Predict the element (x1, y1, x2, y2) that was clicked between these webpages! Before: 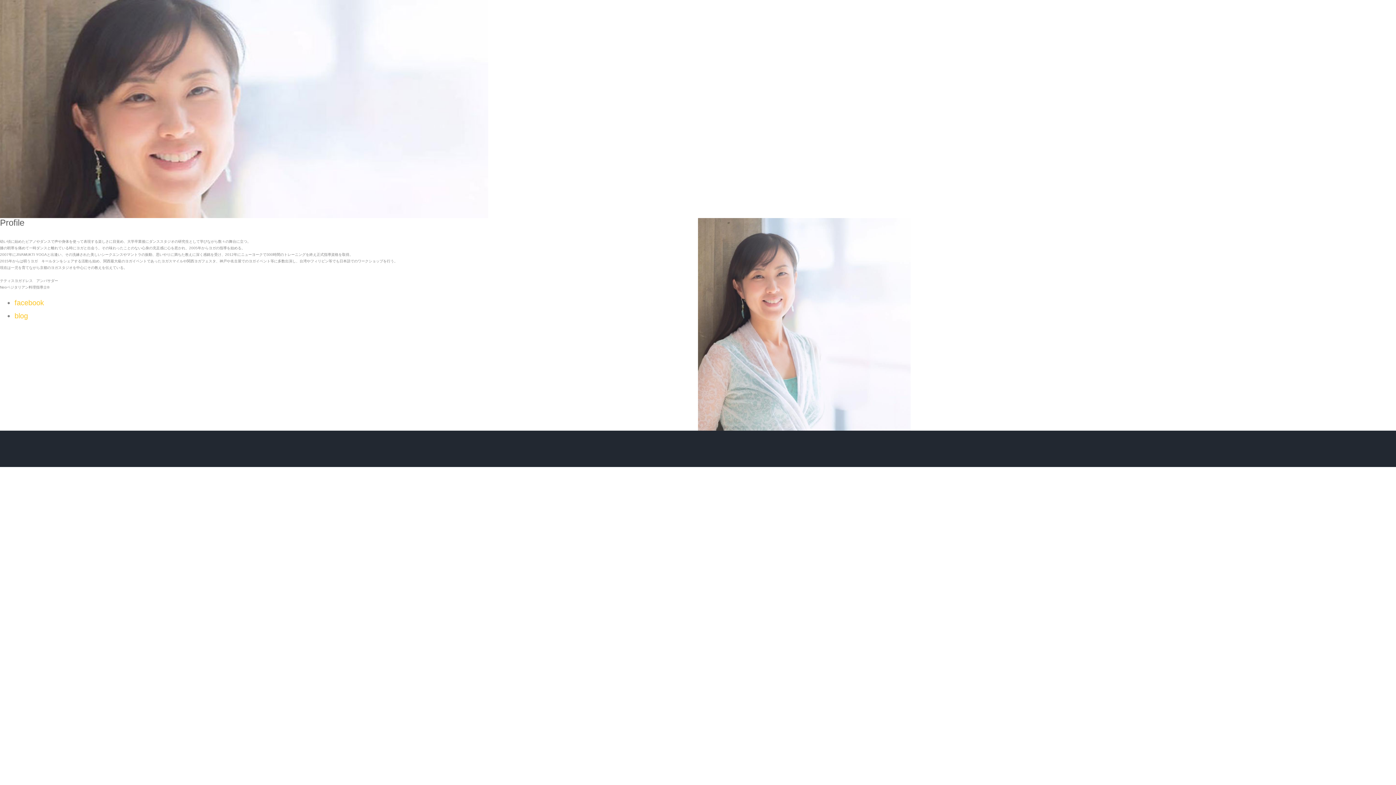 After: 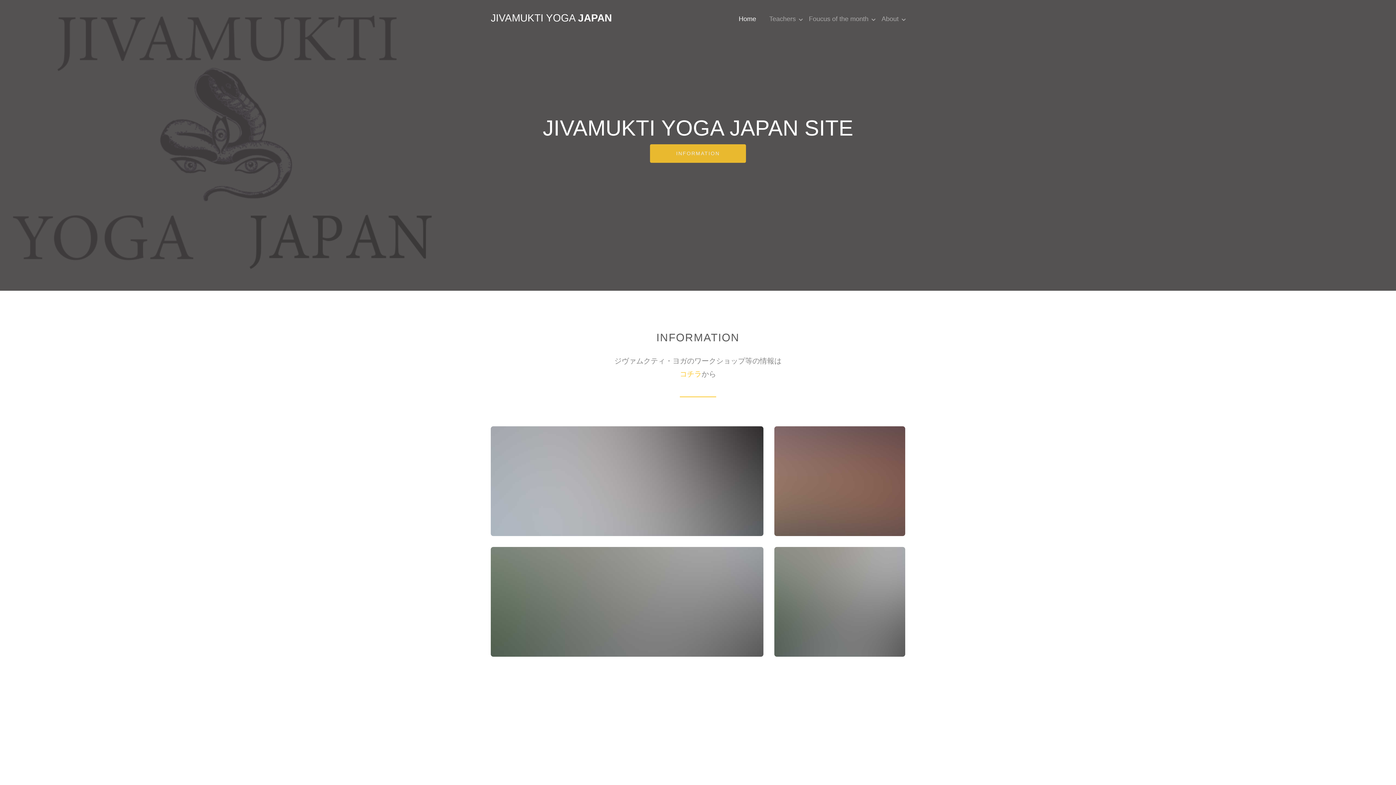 Action: bbox: (490, 12, 612, 23) label: JIVAMUKTI YOGA JAPAN